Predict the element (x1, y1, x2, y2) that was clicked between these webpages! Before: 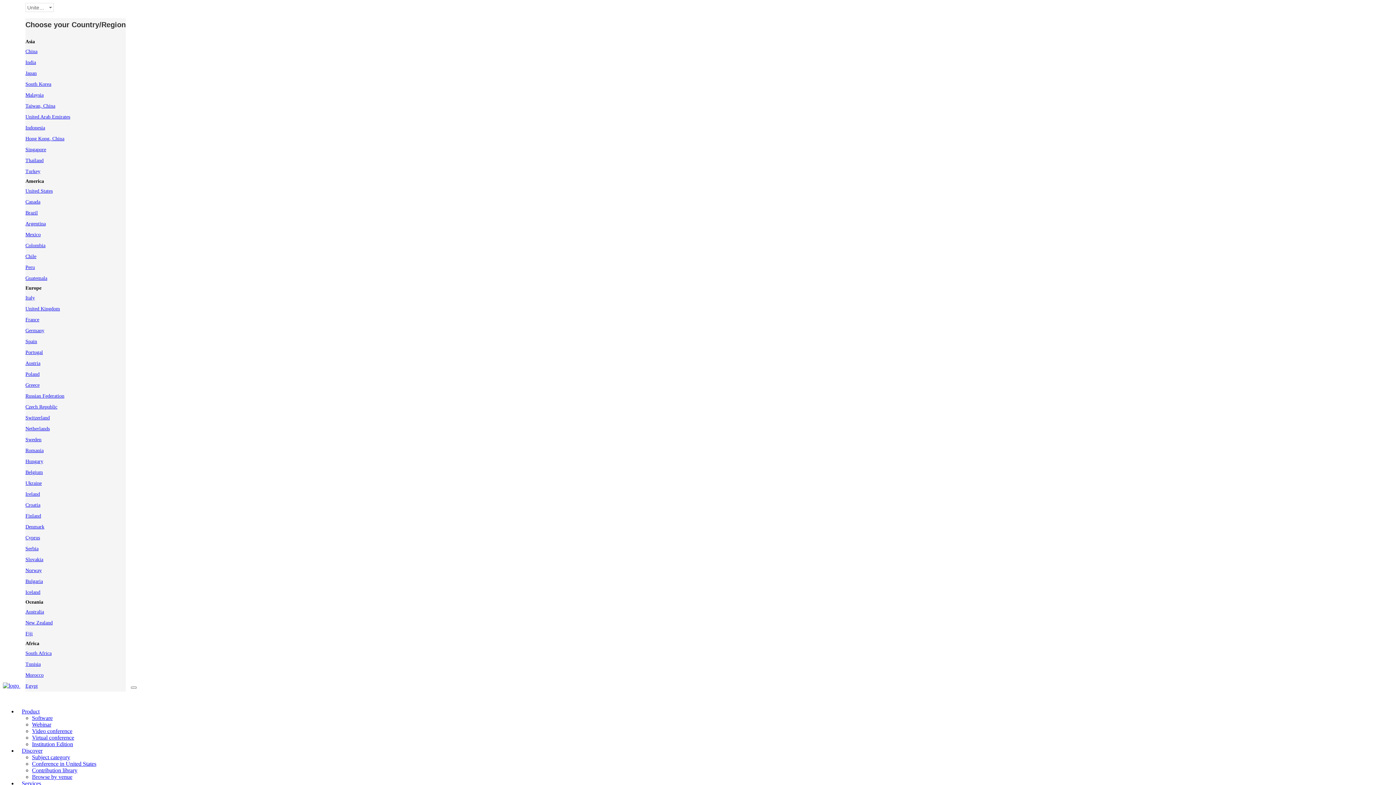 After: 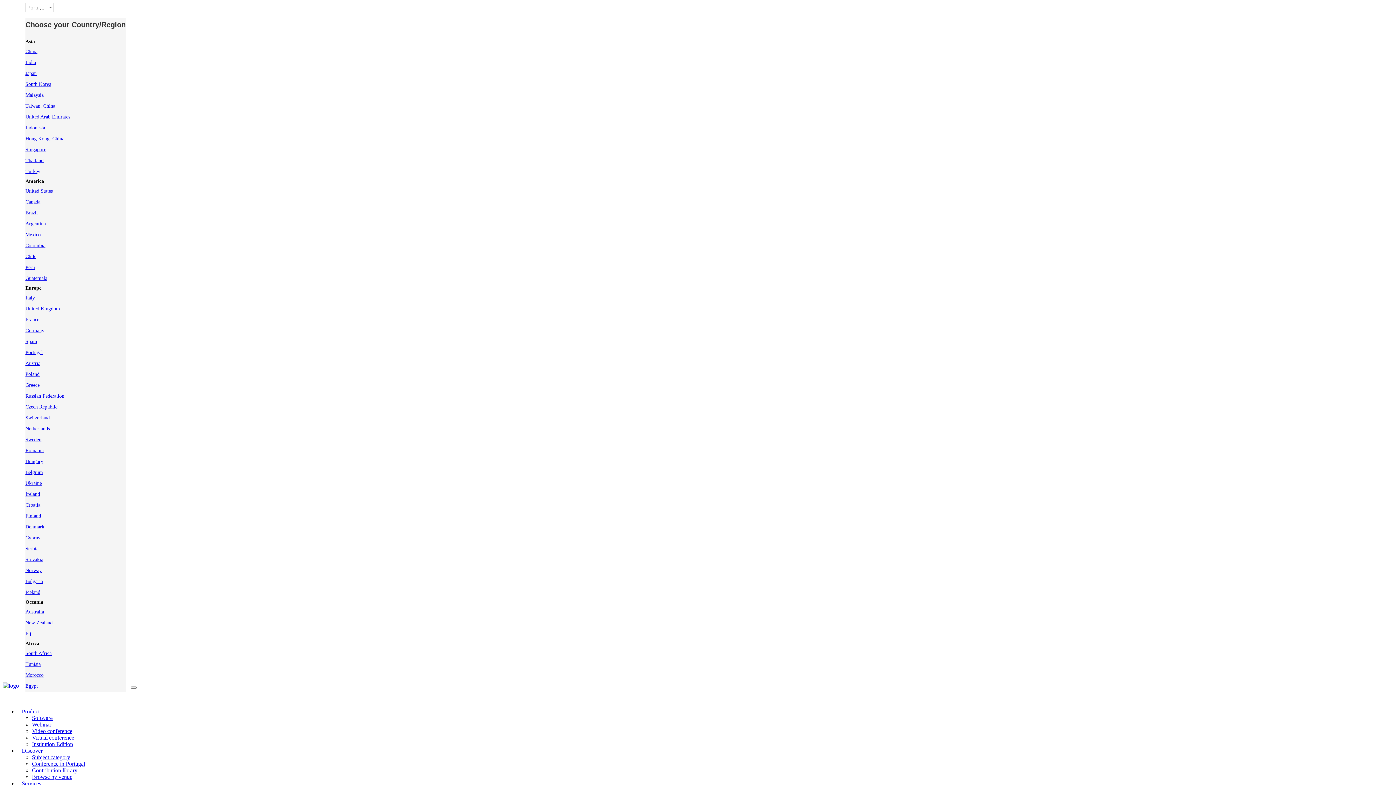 Action: bbox: (25, 349, 42, 355) label: Portugal